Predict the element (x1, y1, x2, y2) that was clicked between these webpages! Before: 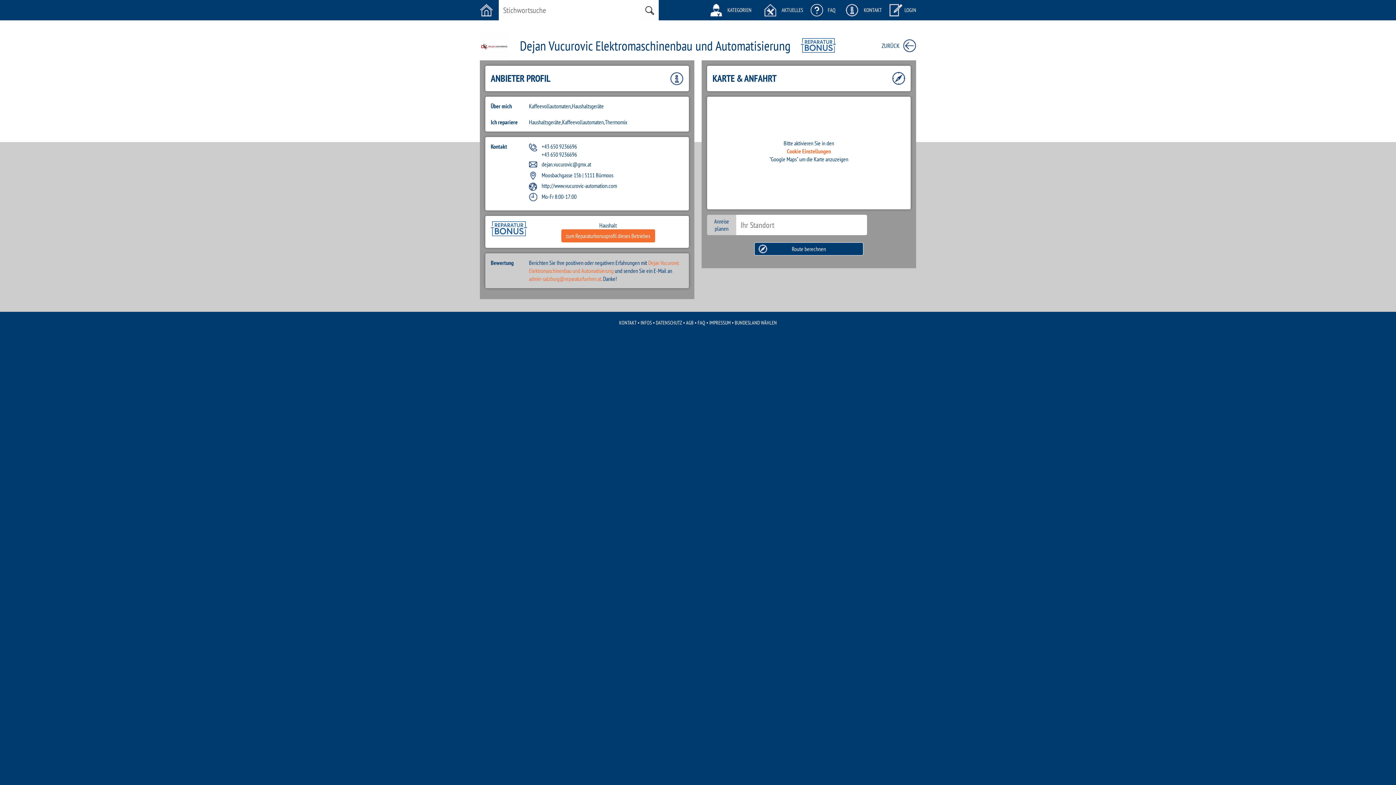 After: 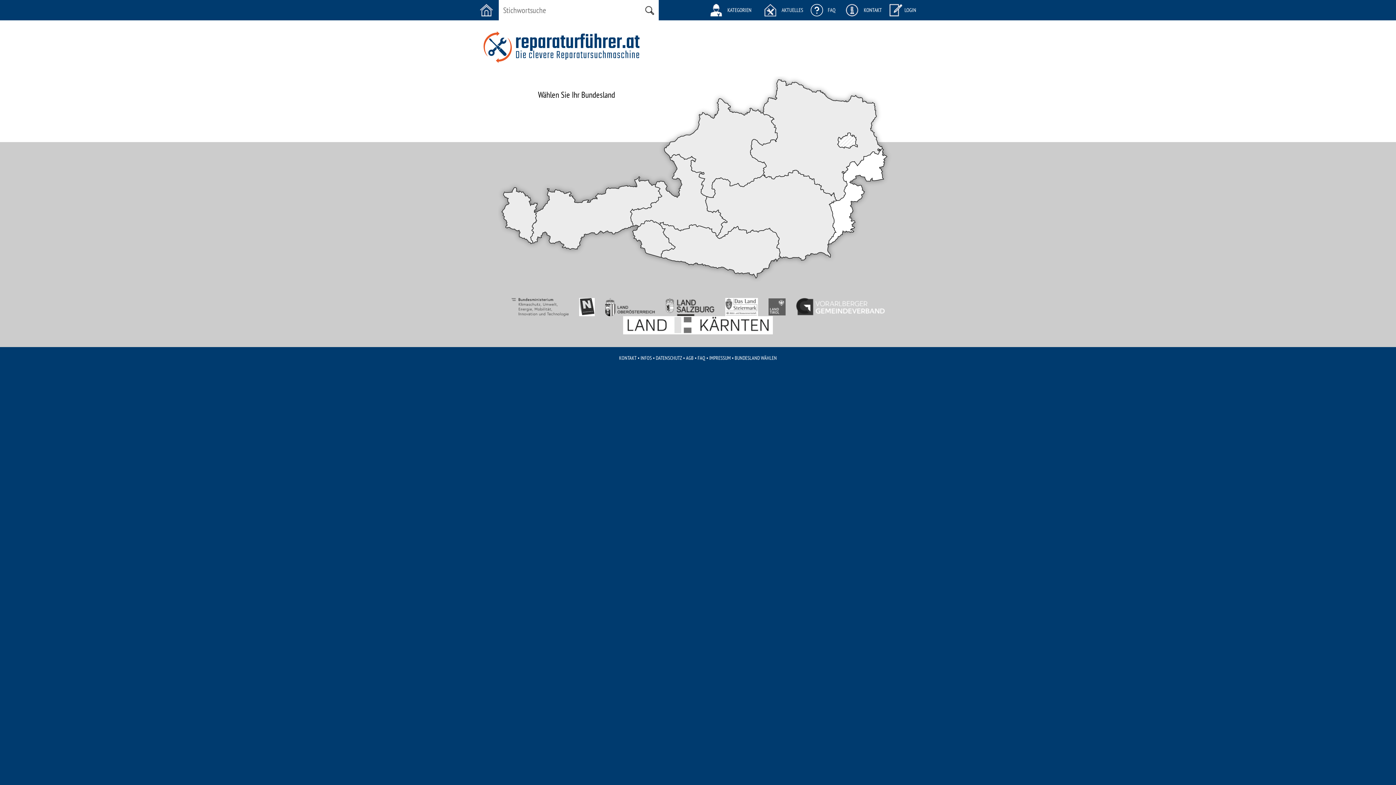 Action: label: Cookie Einstellungen bbox: (787, 147, 831, 154)